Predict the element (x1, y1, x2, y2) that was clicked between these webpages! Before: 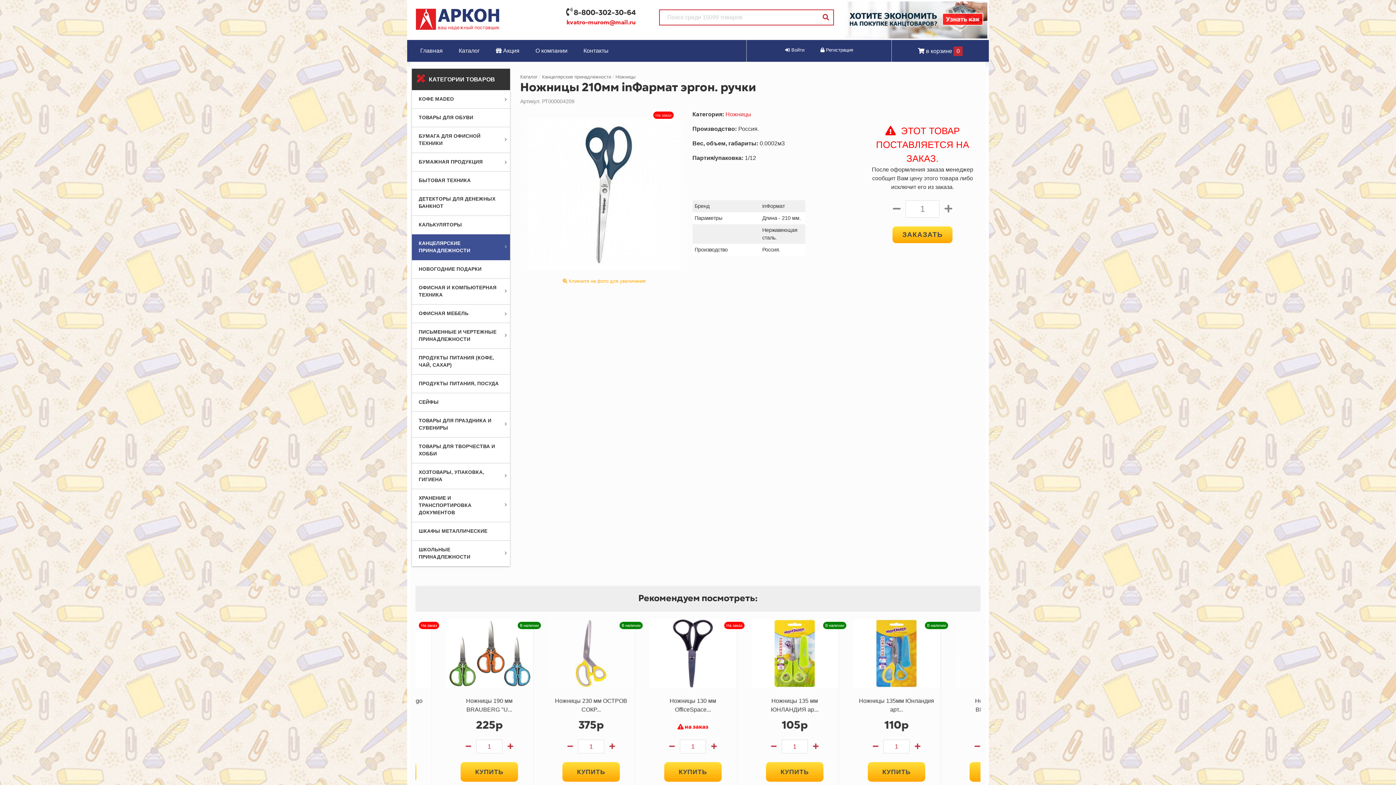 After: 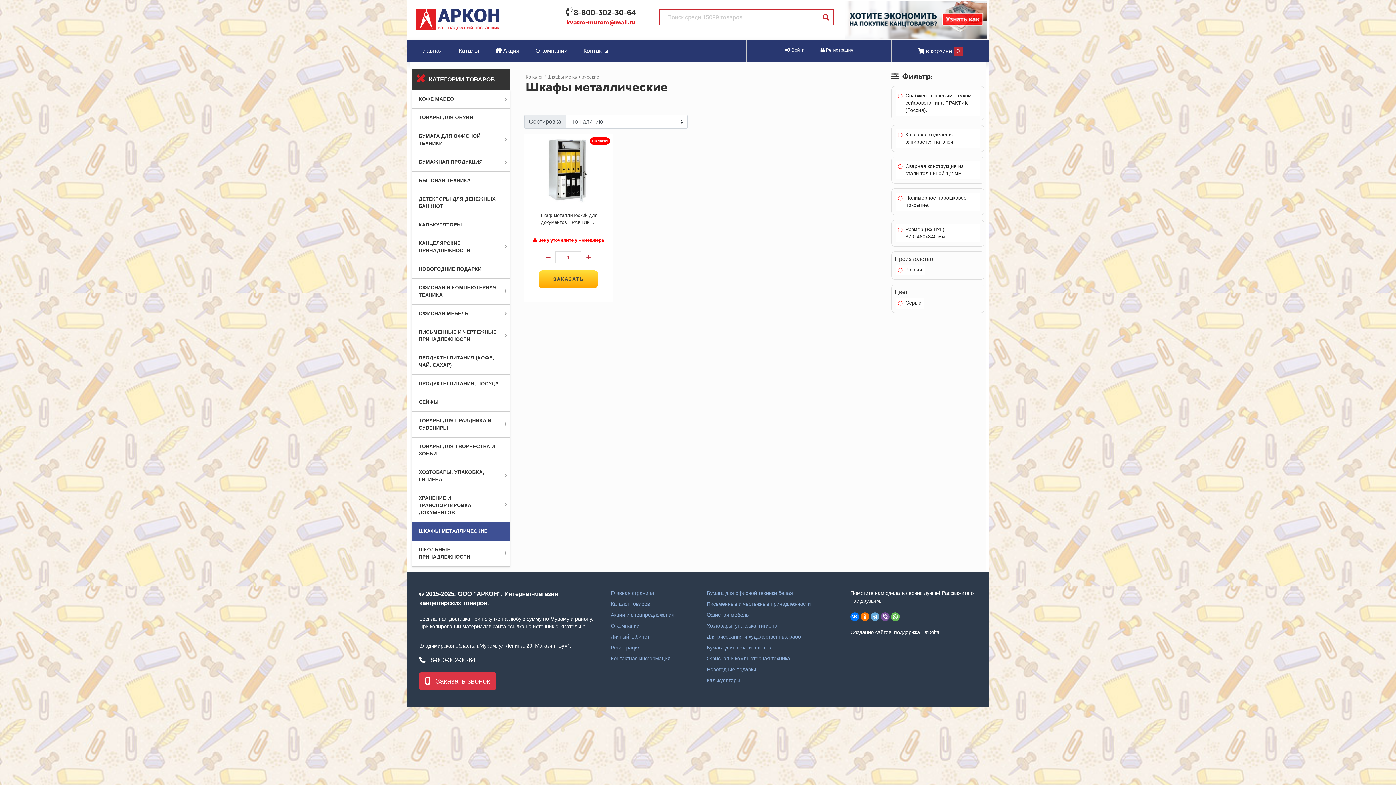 Action: bbox: (418, 528, 487, 534) label: ШКАФЫ МЕТАЛЛИЧЕСКИЕ